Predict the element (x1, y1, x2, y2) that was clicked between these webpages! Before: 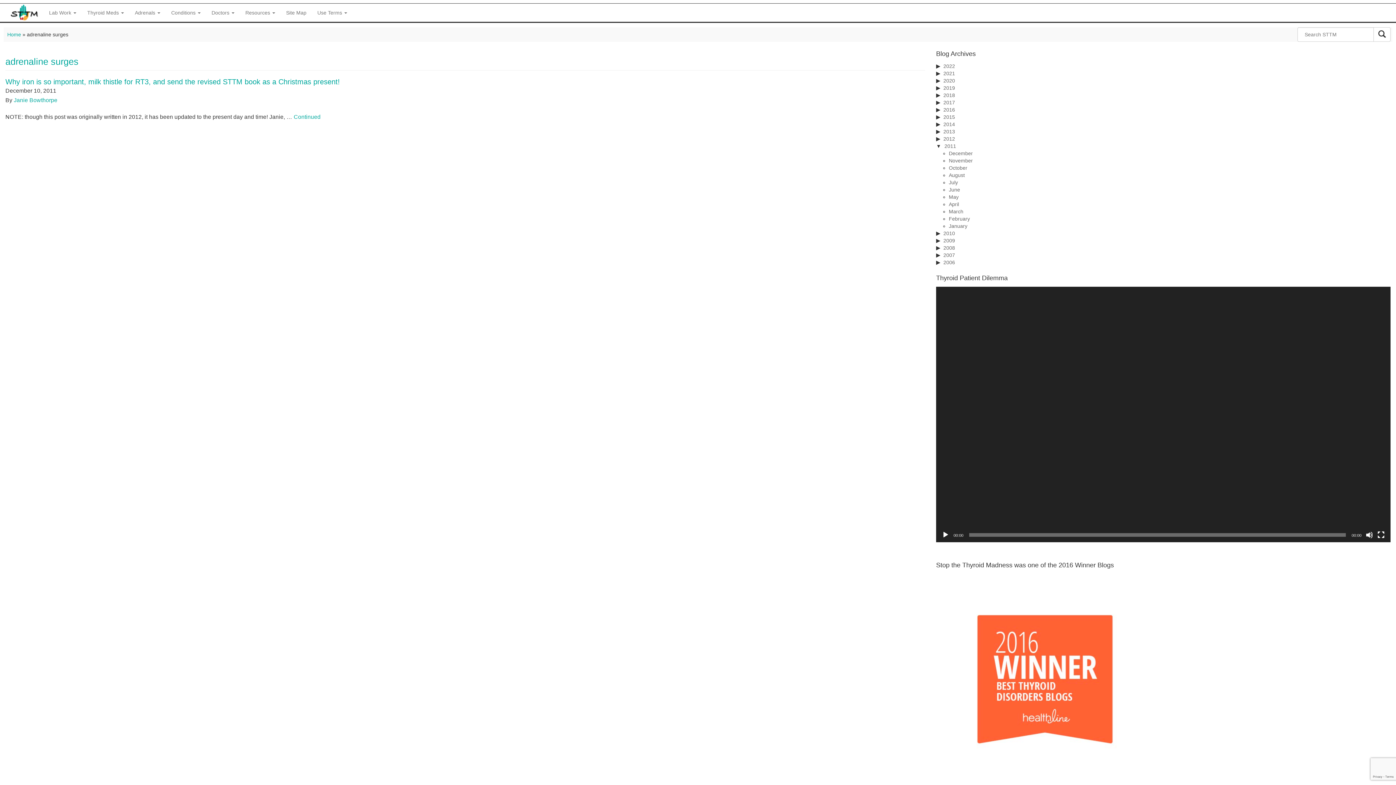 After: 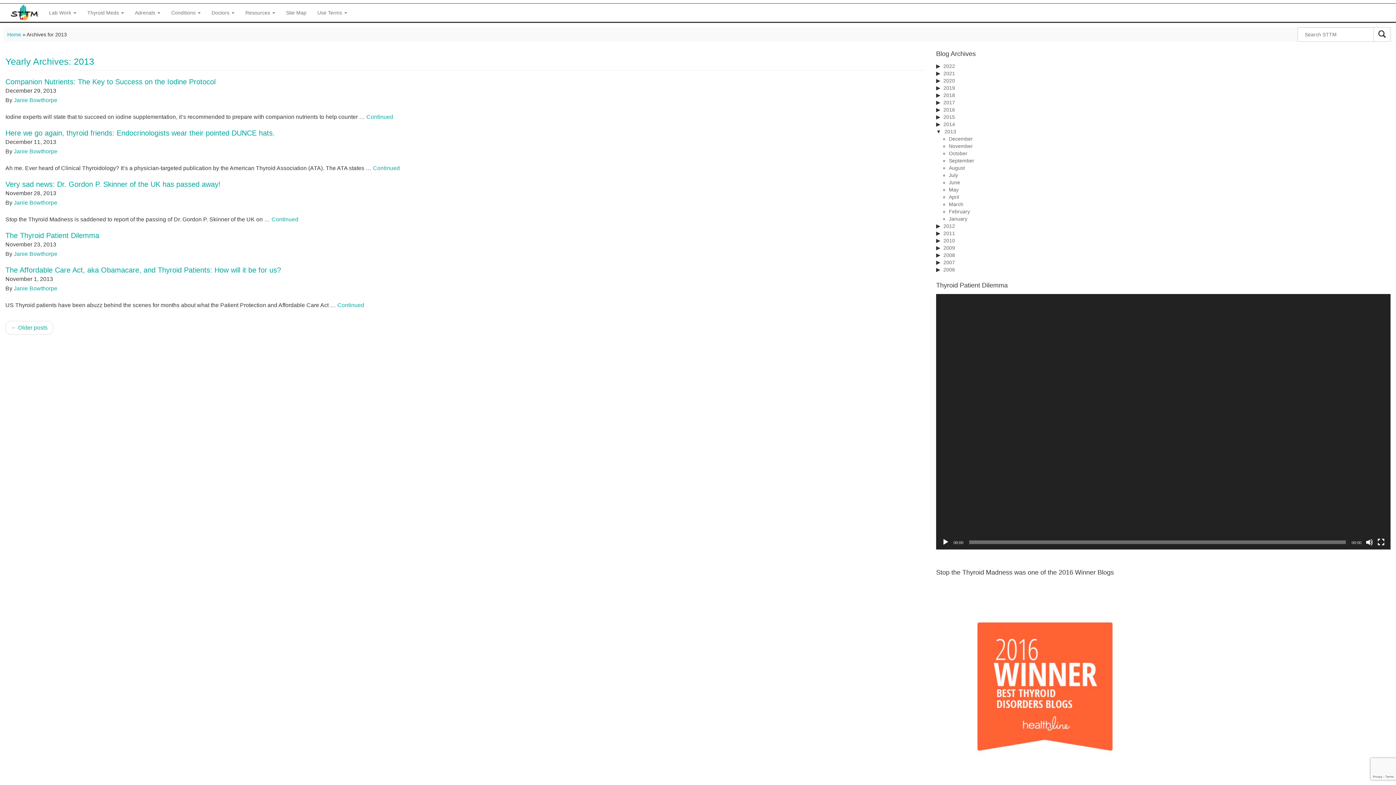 Action: bbox: (943, 128, 955, 134) label: 2013